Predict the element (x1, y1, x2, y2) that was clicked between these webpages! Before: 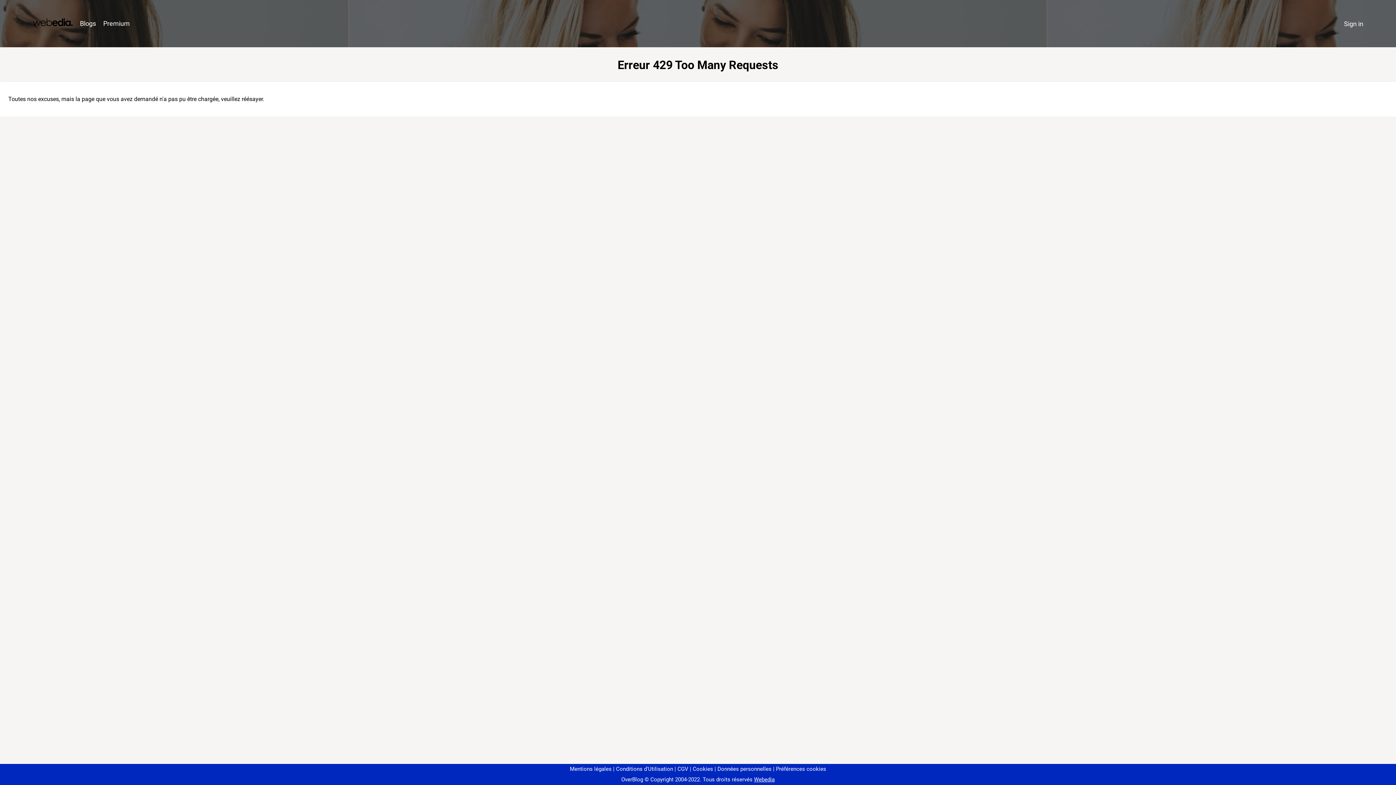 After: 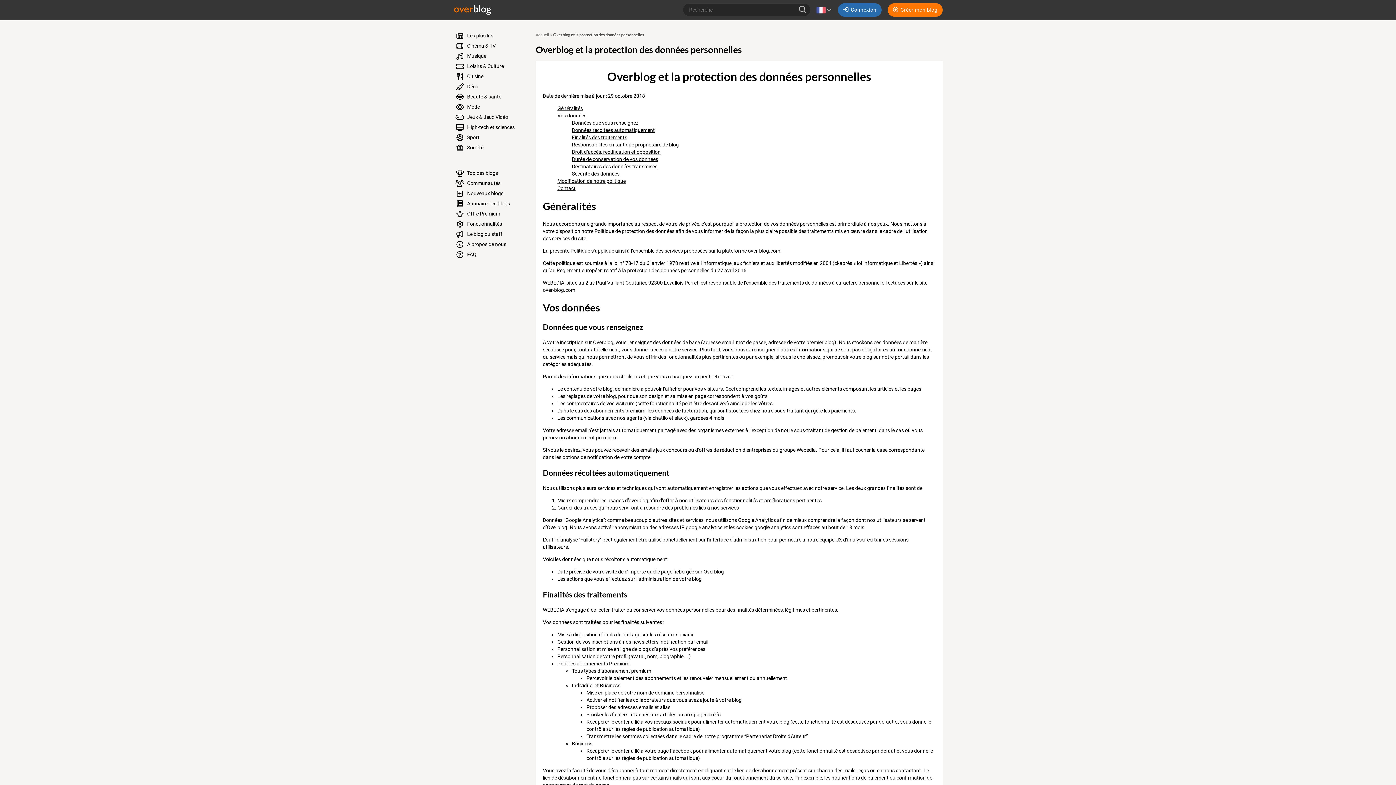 Action: label: Données personnelles bbox: (714, 766, 771, 772)